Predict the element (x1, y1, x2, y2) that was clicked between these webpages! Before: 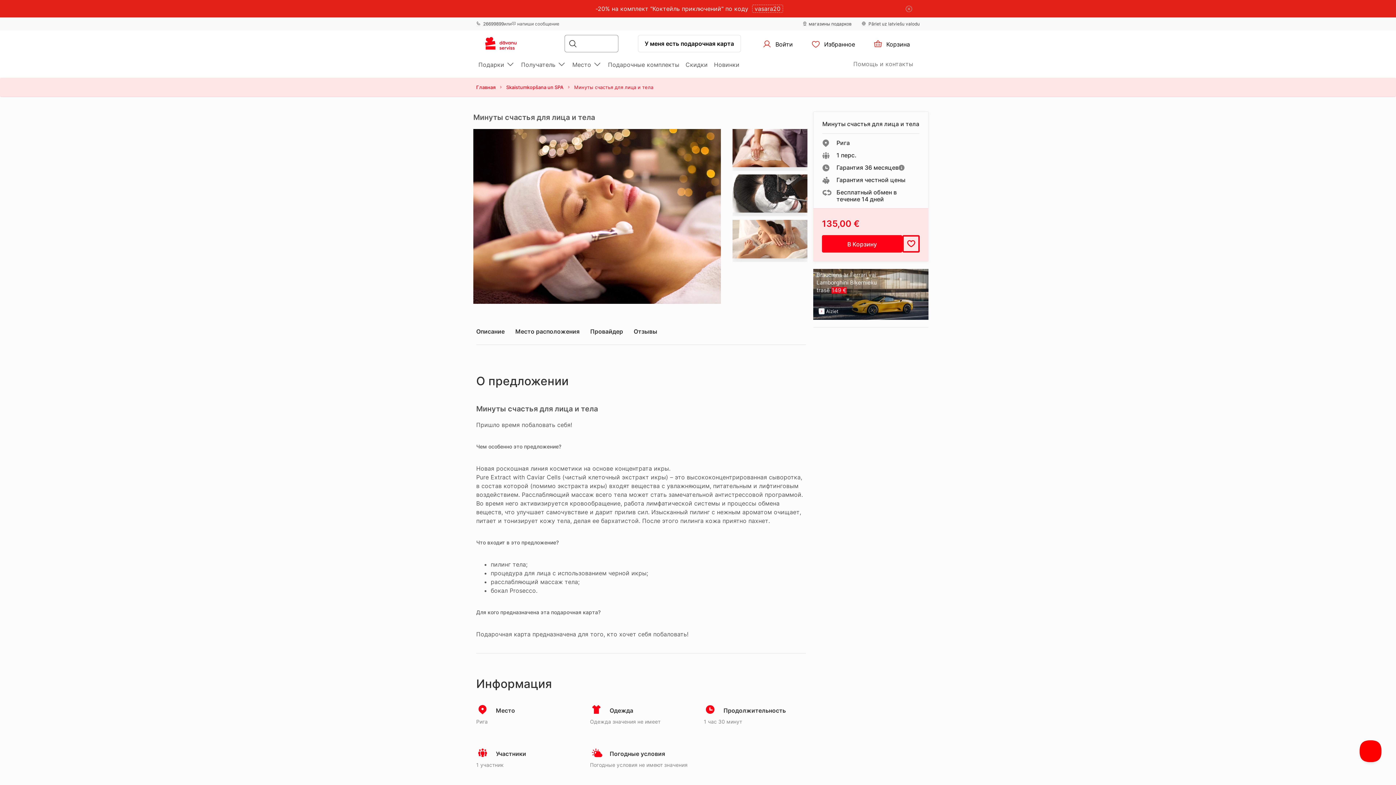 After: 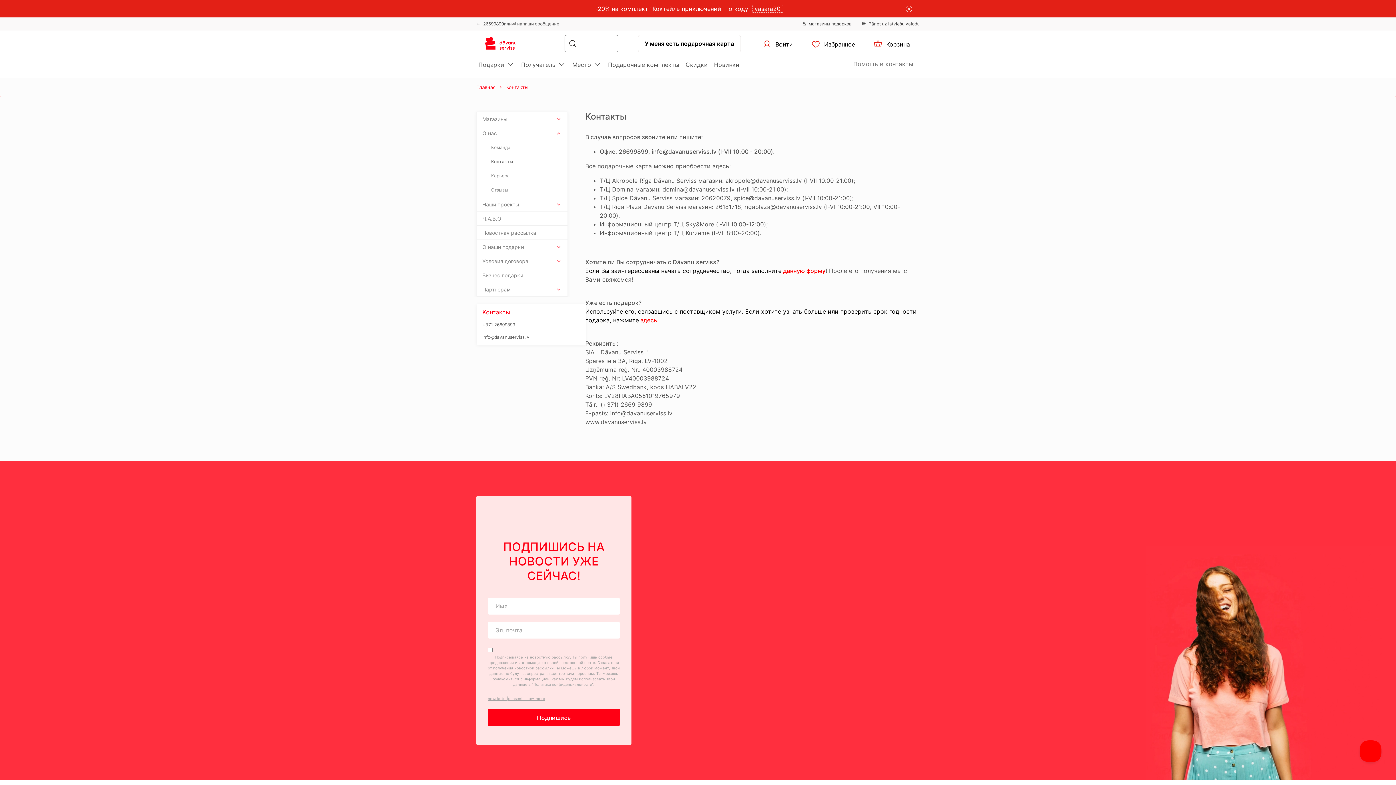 Action: bbox: (853, 60, 913, 67) label: Помощь и контакты